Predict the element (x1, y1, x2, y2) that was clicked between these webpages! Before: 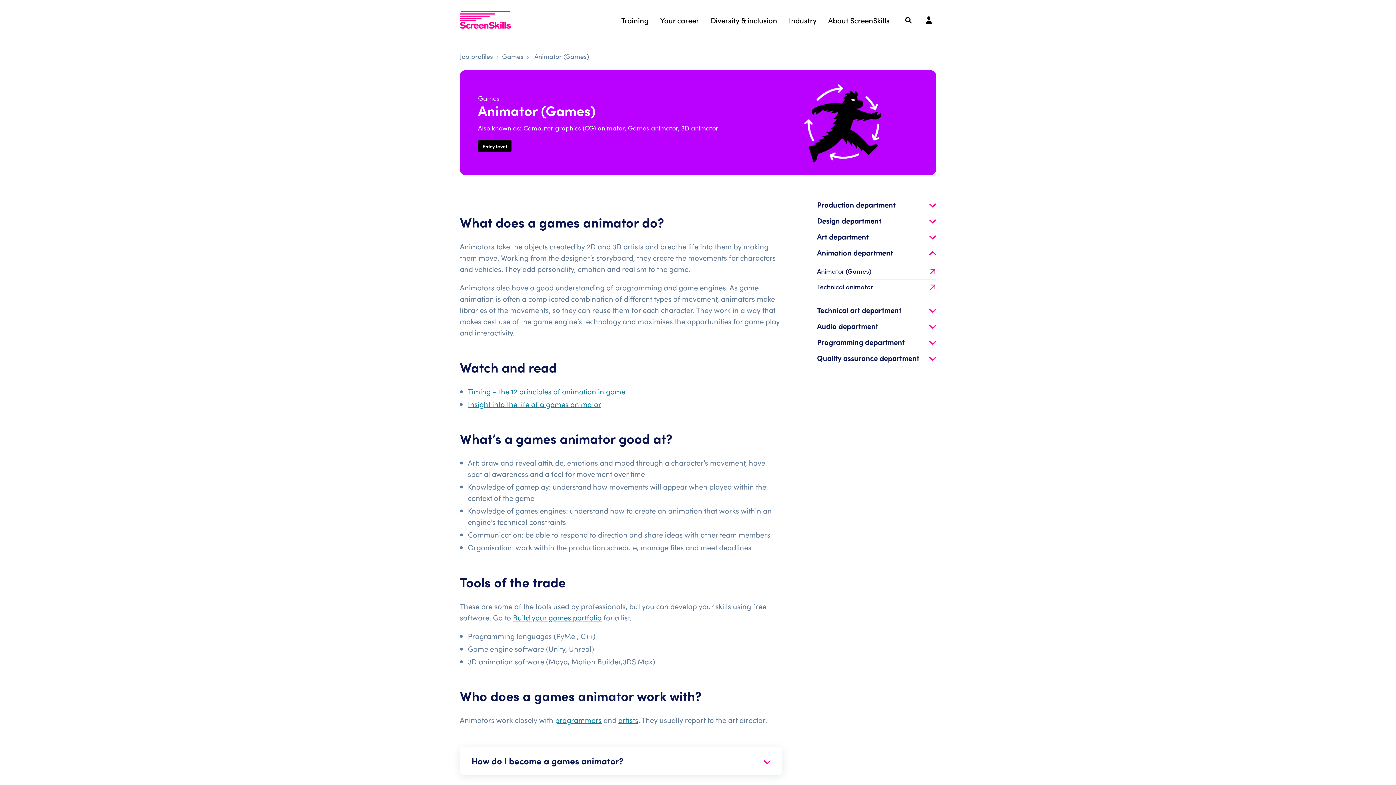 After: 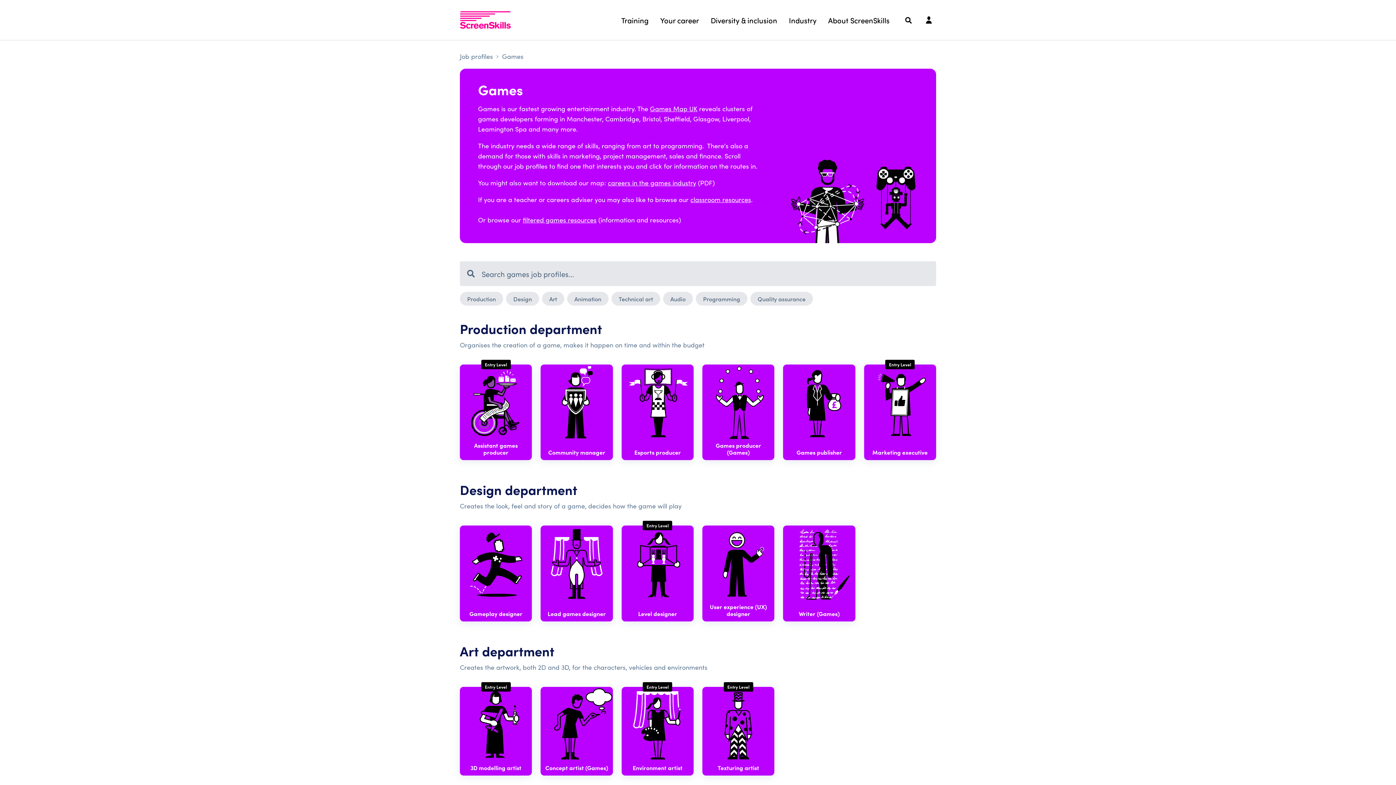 Action: label: Games bbox: (502, 51, 523, 62)